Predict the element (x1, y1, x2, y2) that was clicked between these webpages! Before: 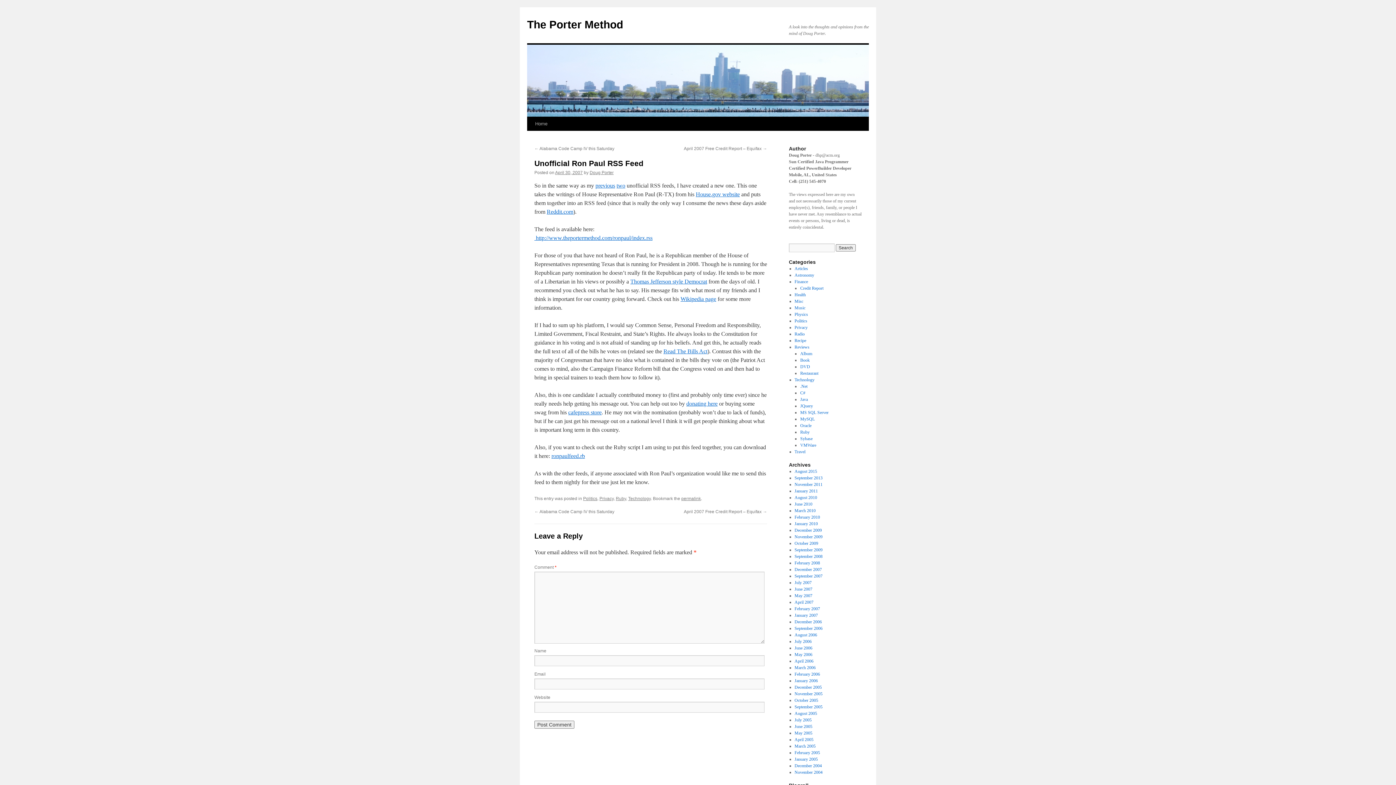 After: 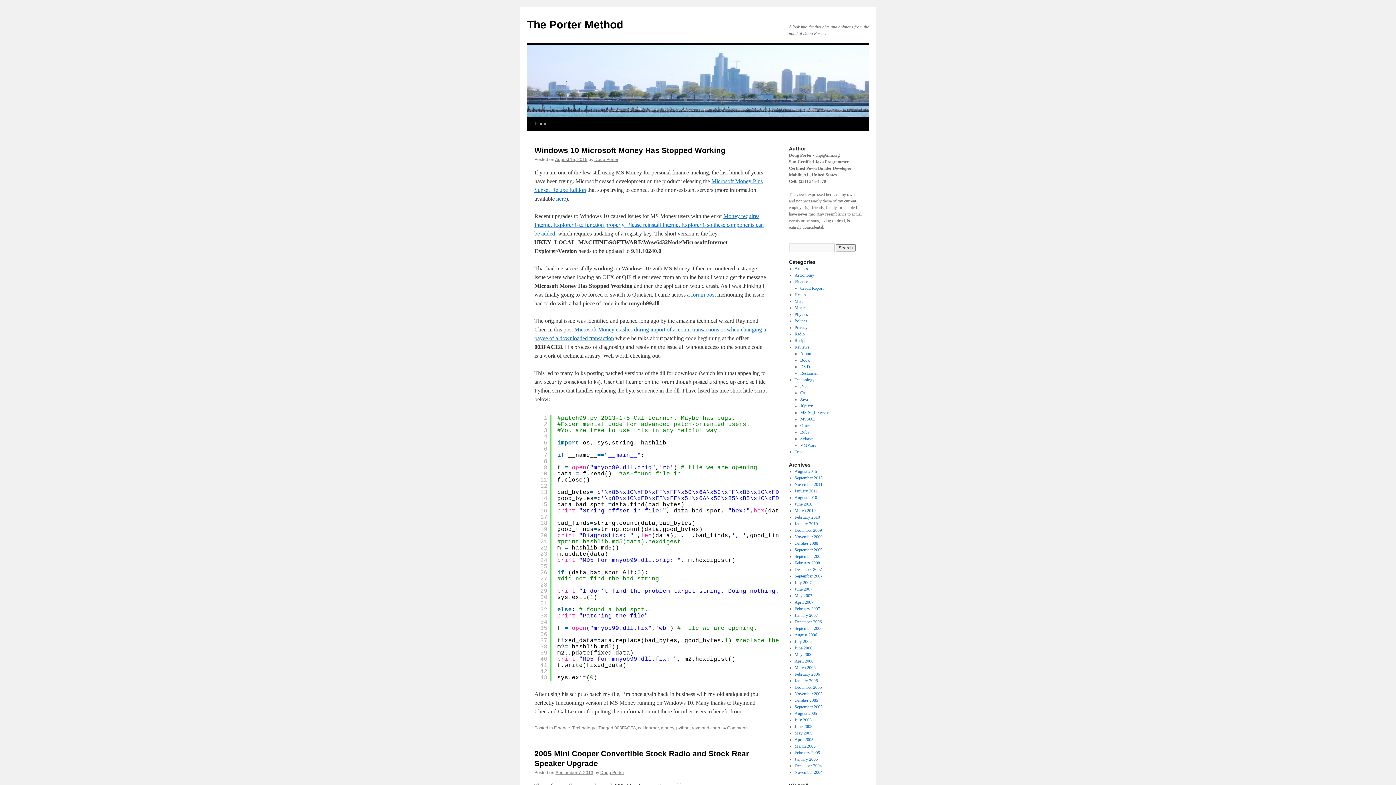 Action: bbox: (531, 117, 551, 130) label: Home